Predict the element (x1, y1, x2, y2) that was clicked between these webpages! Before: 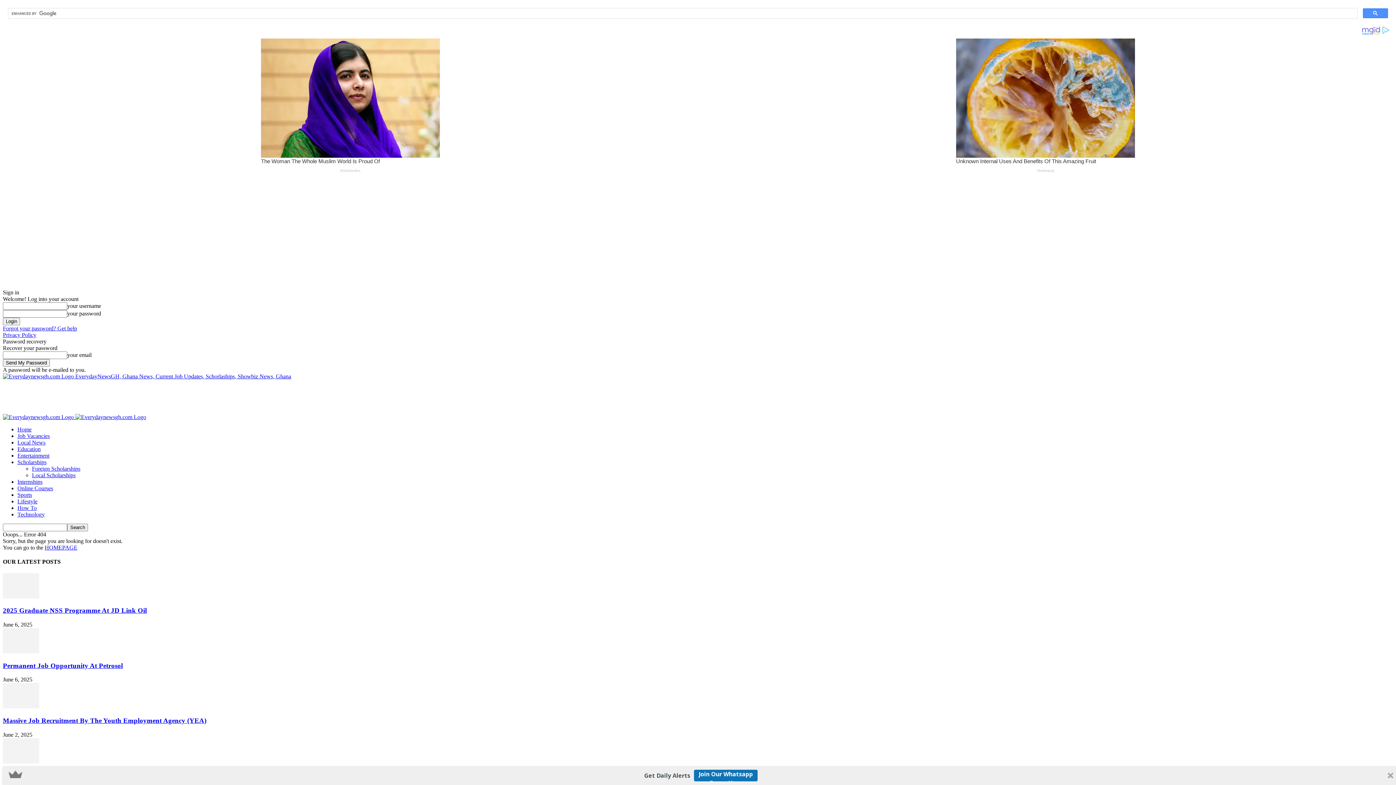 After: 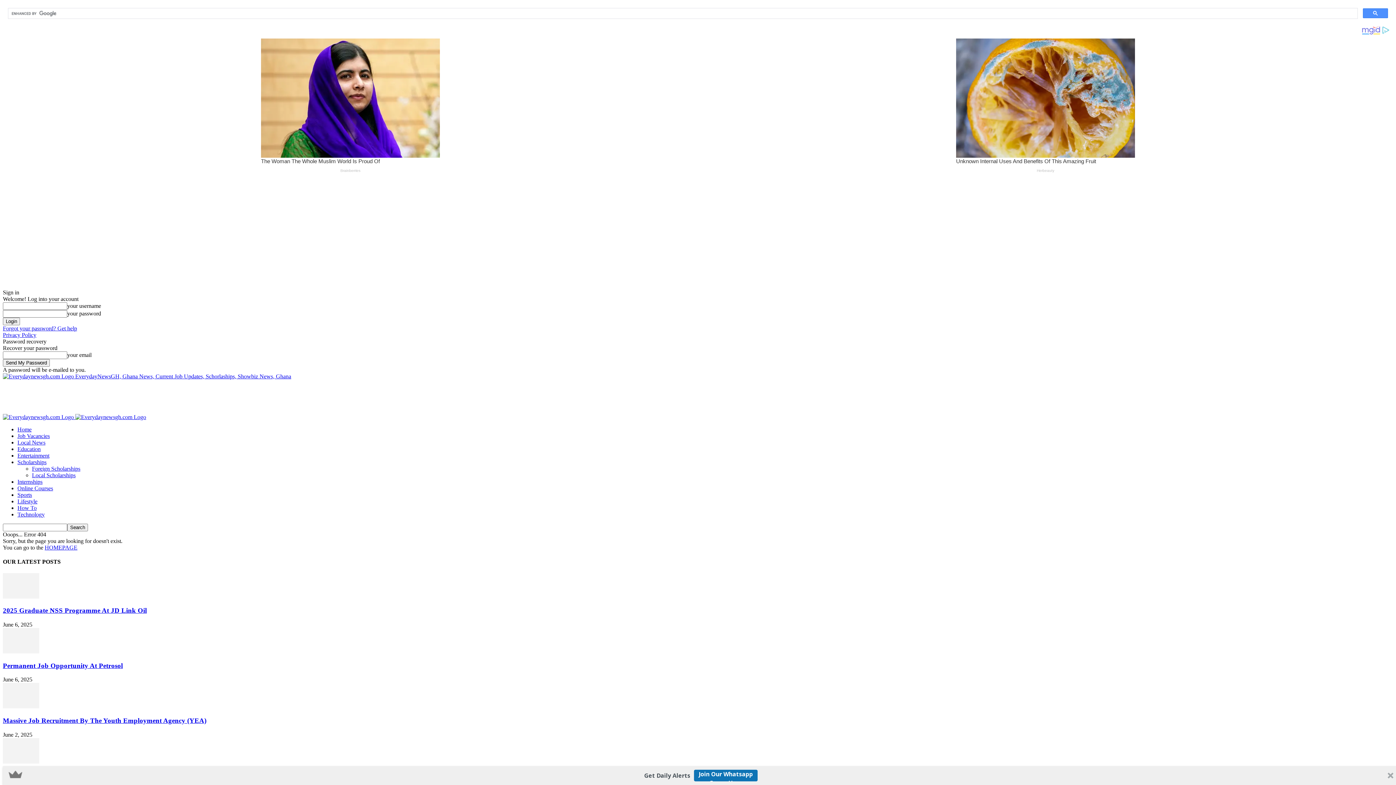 Action: bbox: (644, 771, 690, 780) label: Get Daily Alerts